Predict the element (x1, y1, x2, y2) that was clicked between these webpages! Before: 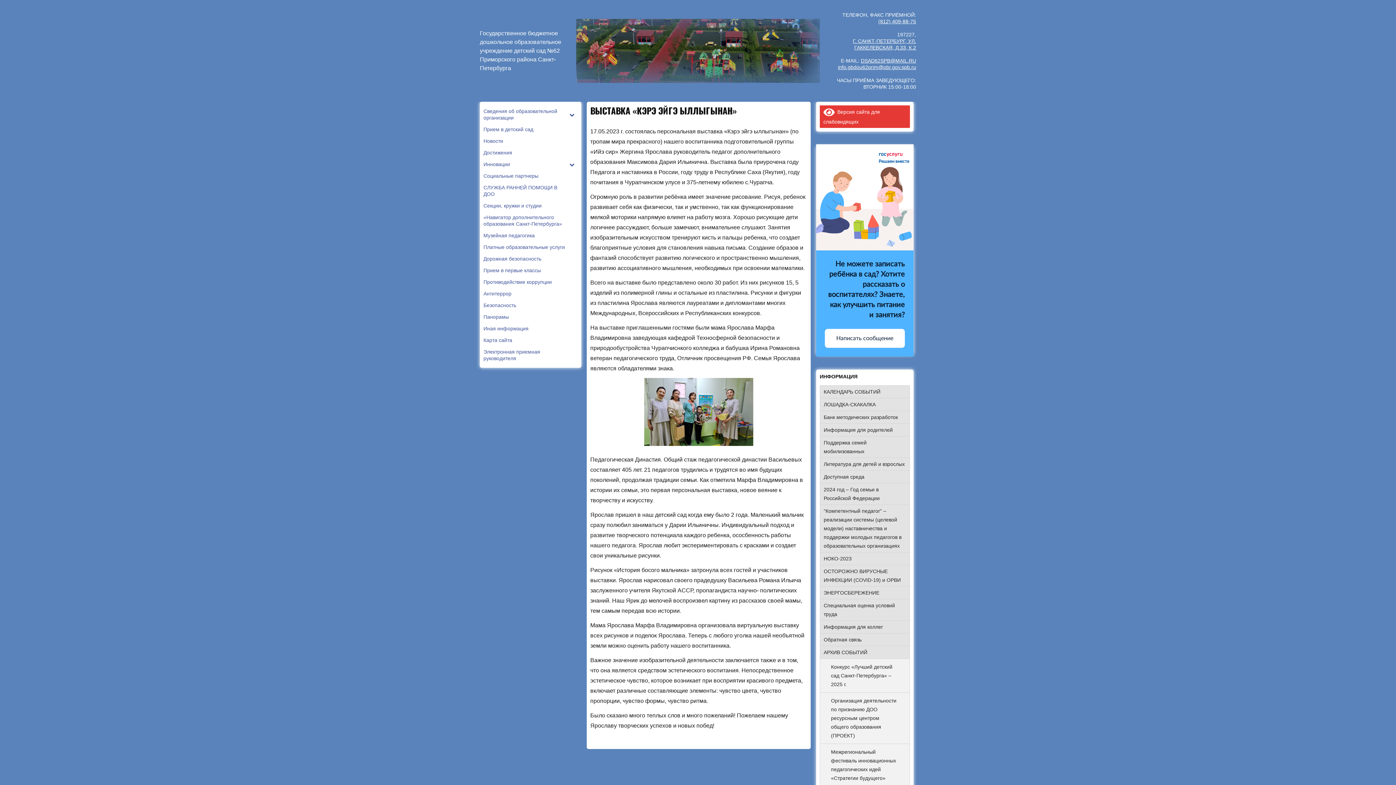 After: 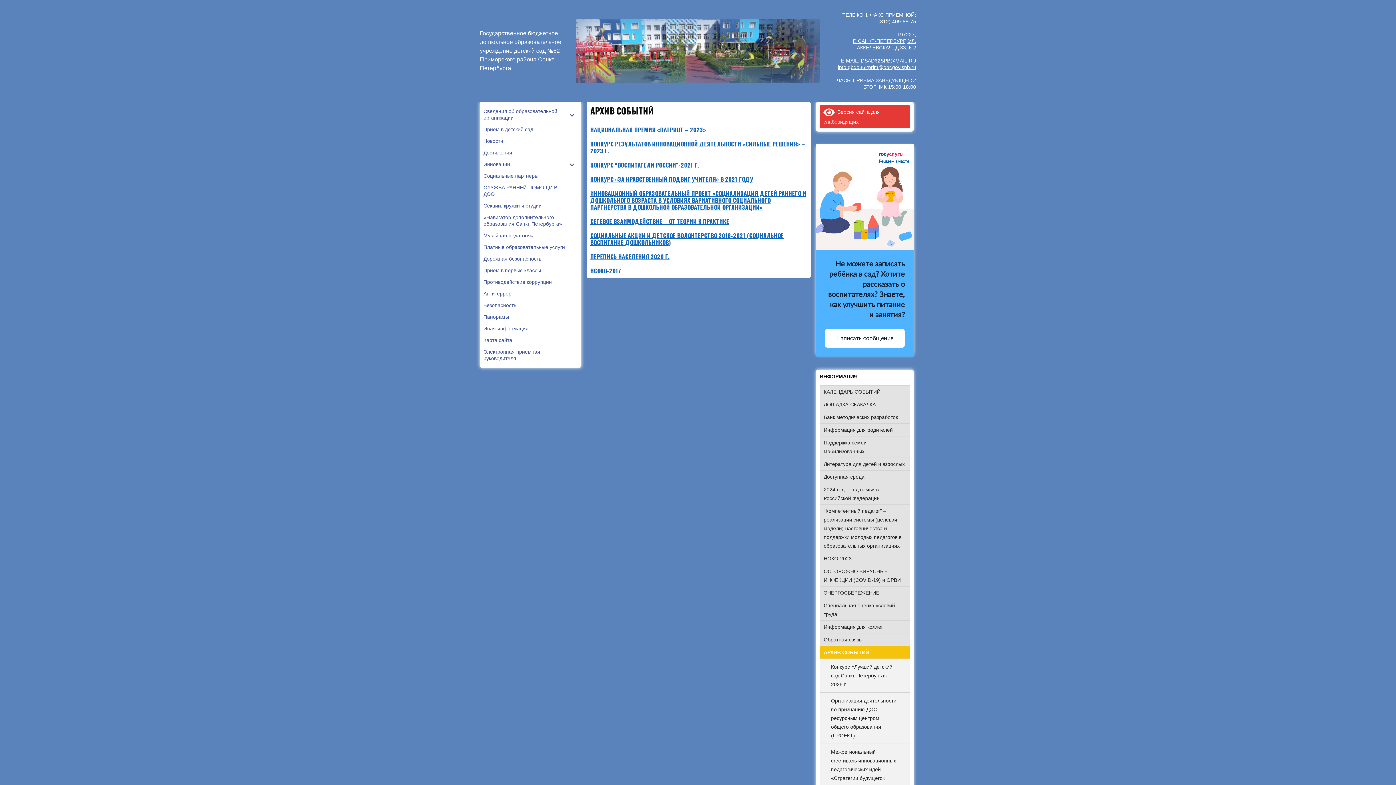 Action: label: АРХИВ СОБЫТИЙ bbox: (819, 646, 910, 658)